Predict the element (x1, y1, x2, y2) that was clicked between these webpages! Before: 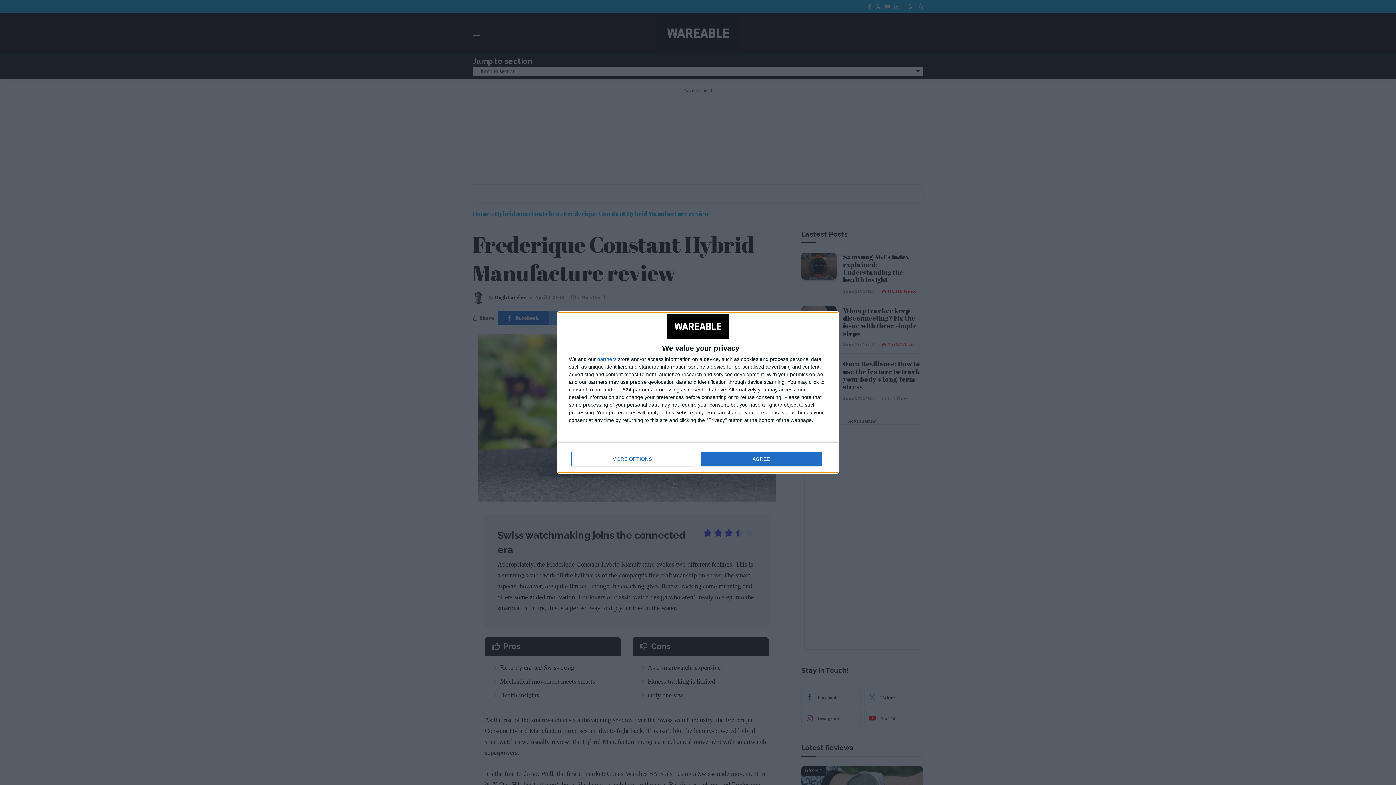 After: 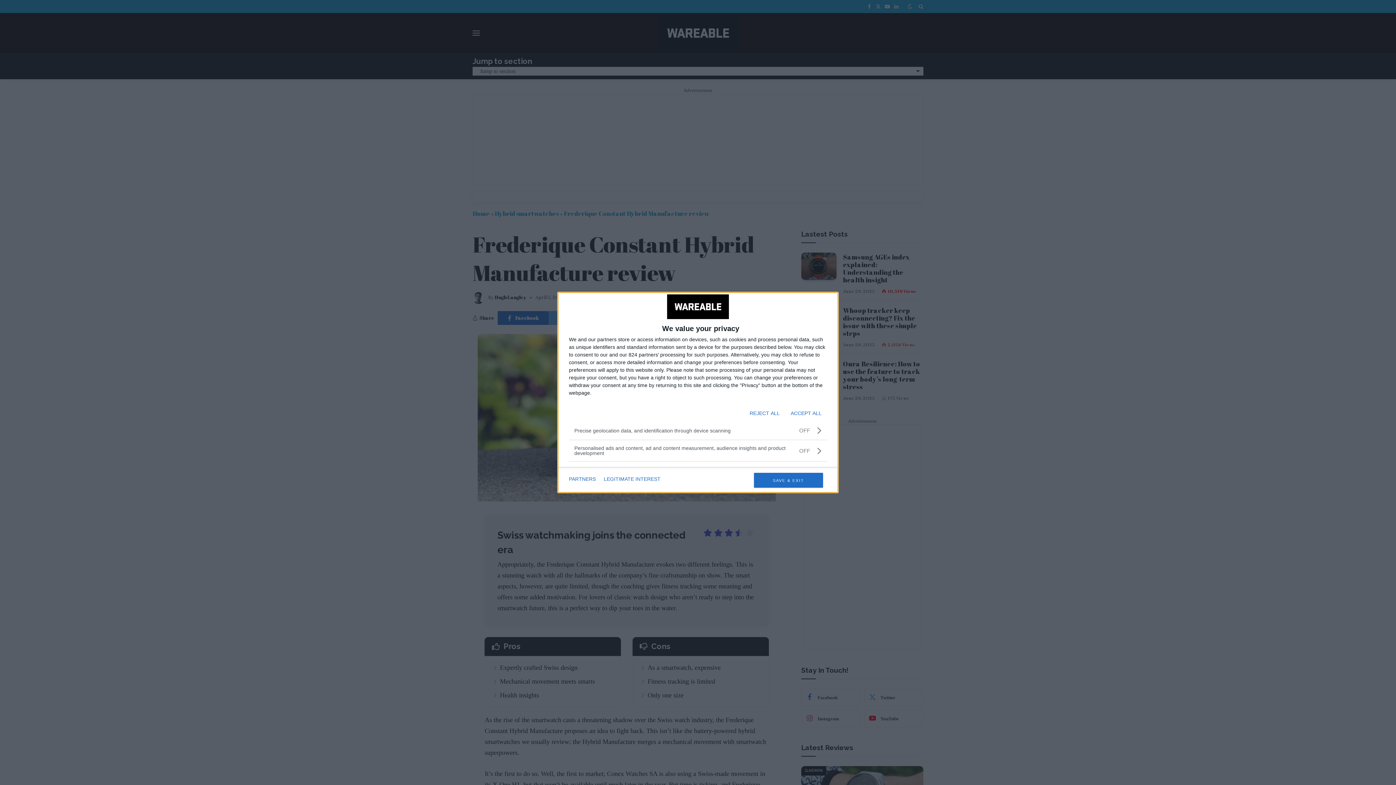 Action: bbox: (571, 452, 692, 466) label: MORE OPTIONS